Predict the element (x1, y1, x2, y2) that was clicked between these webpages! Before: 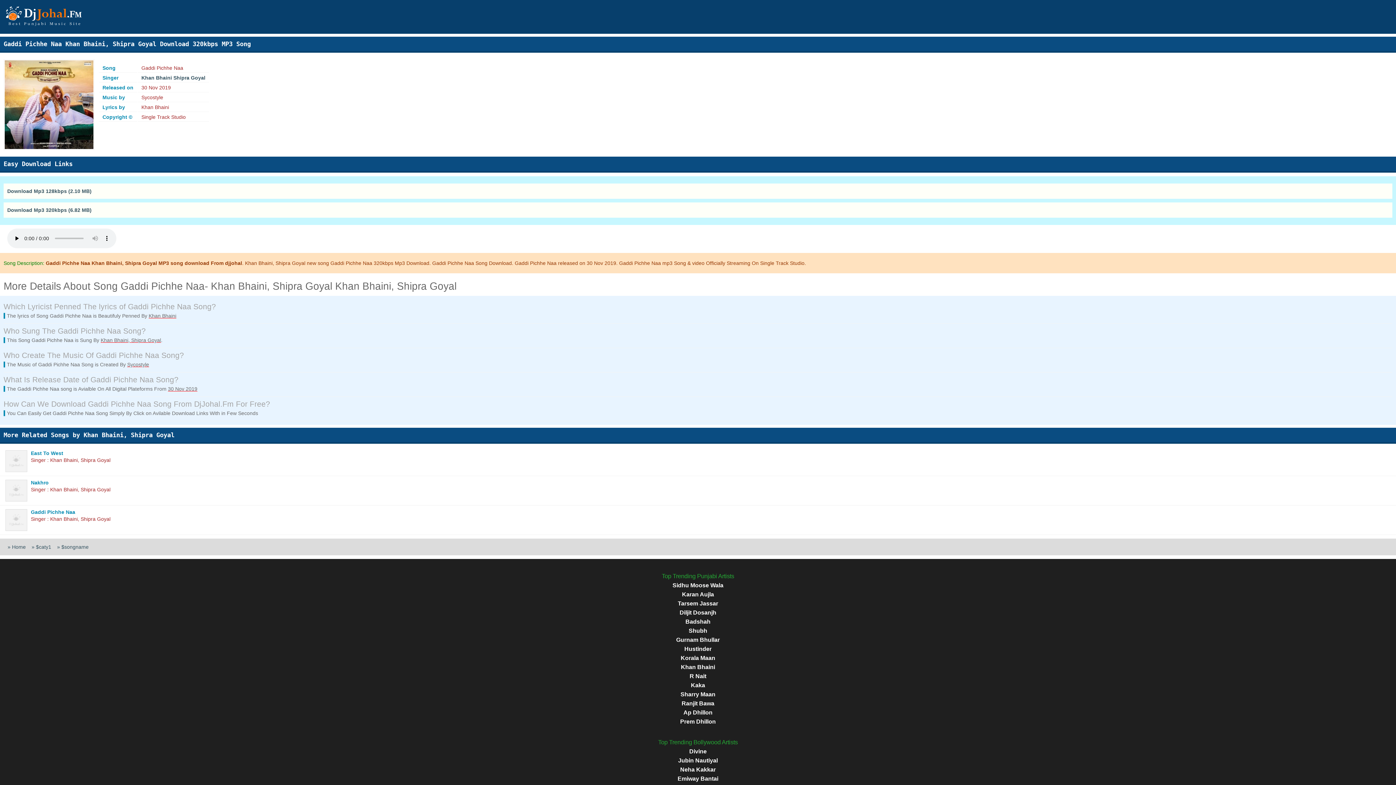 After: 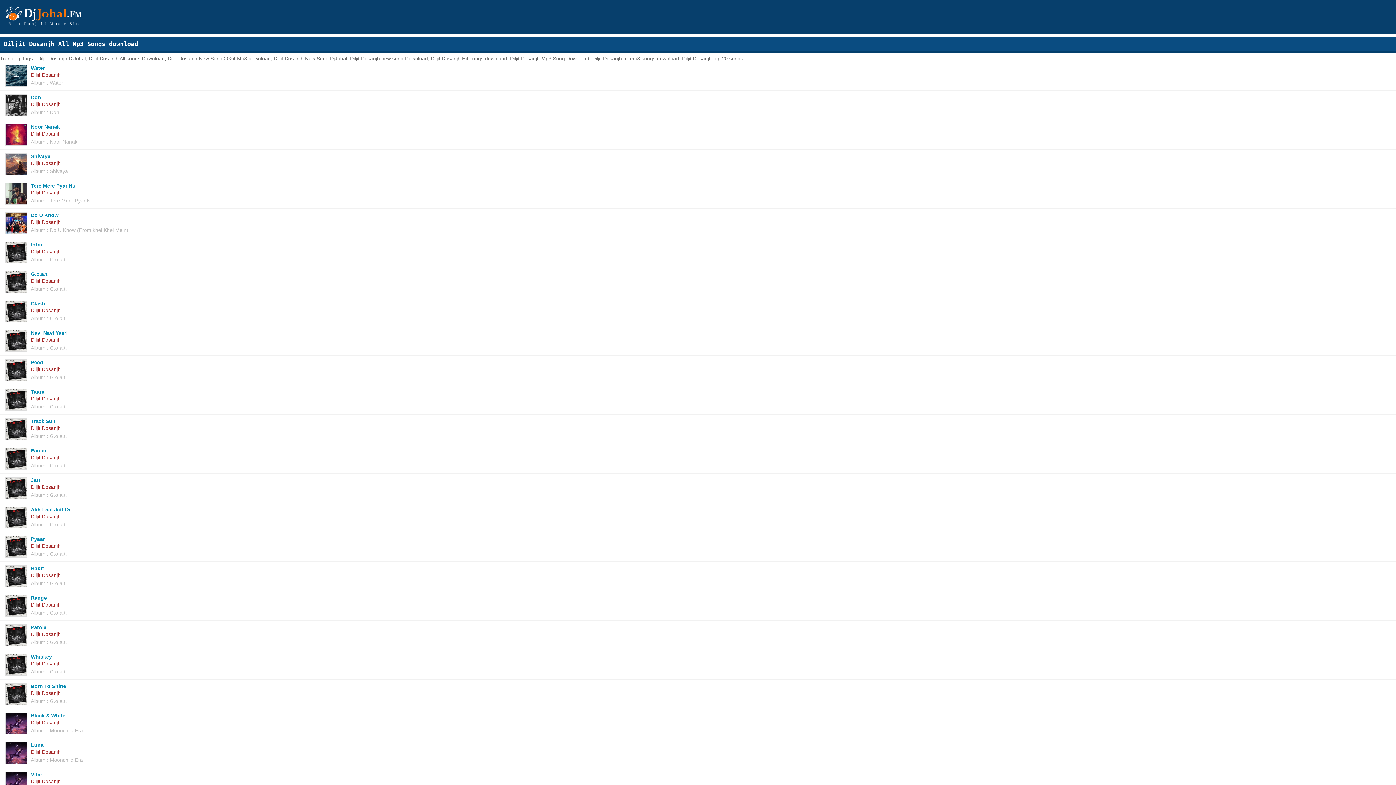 Action: bbox: (679, 609, 716, 615) label: Diljit Dosanjh